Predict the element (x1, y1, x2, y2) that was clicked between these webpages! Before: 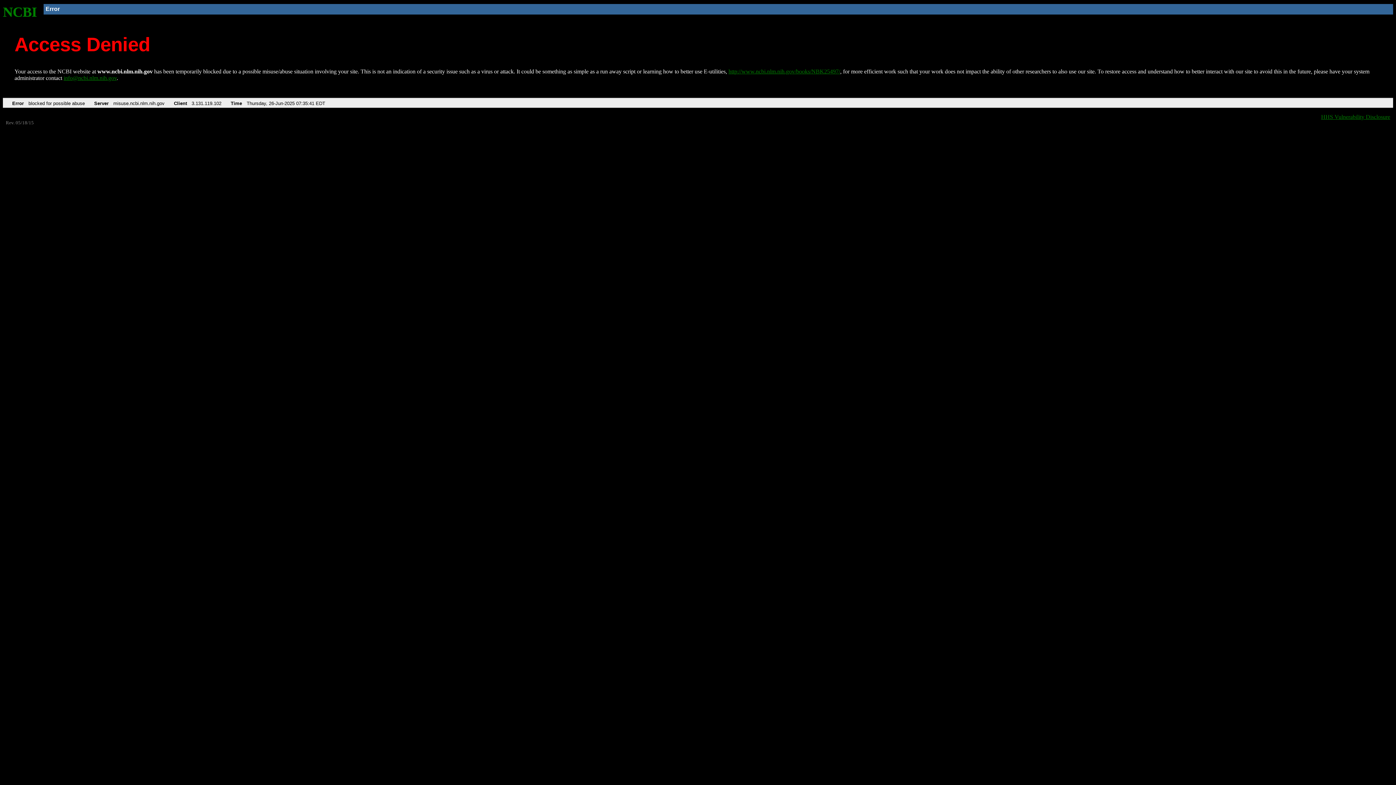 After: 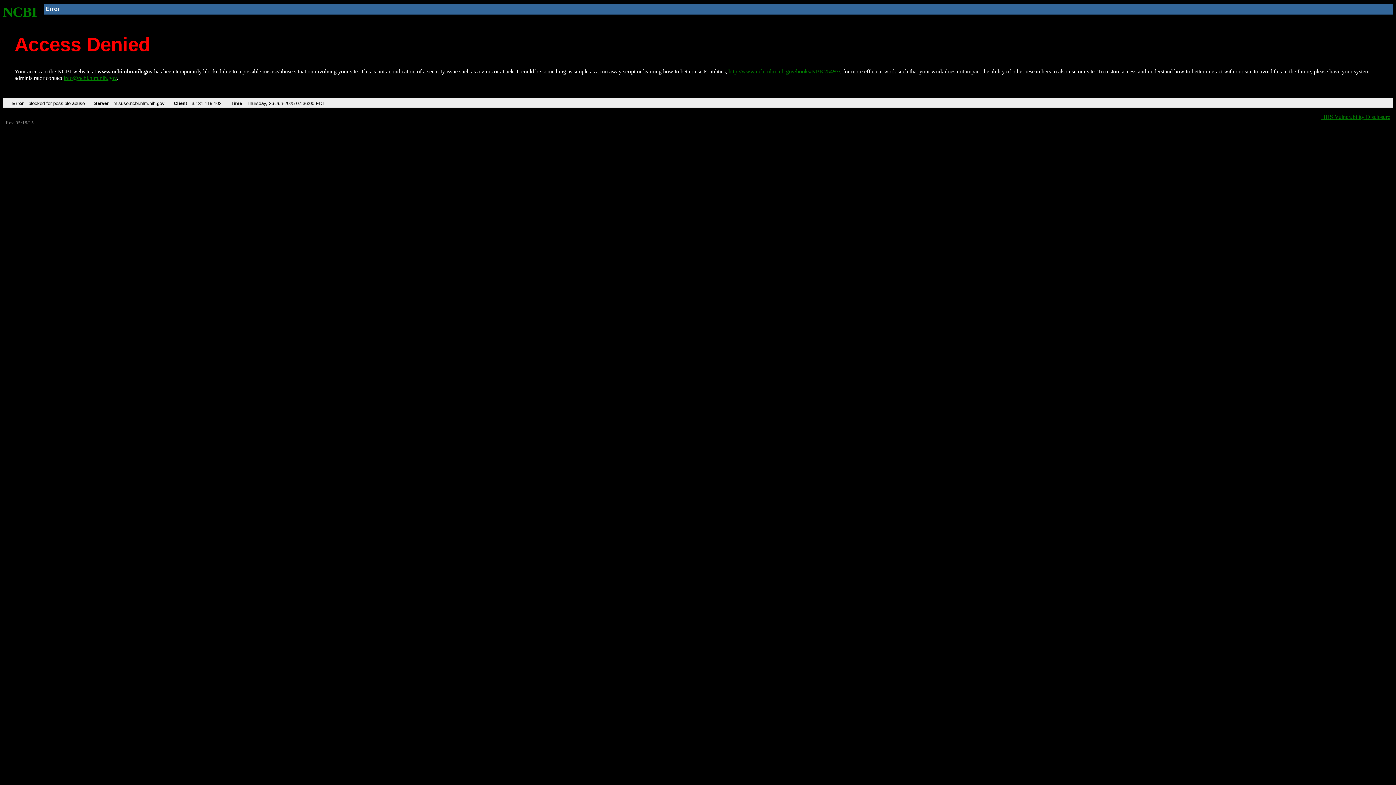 Action: label: NCBI bbox: (2, 4, 37, 19)